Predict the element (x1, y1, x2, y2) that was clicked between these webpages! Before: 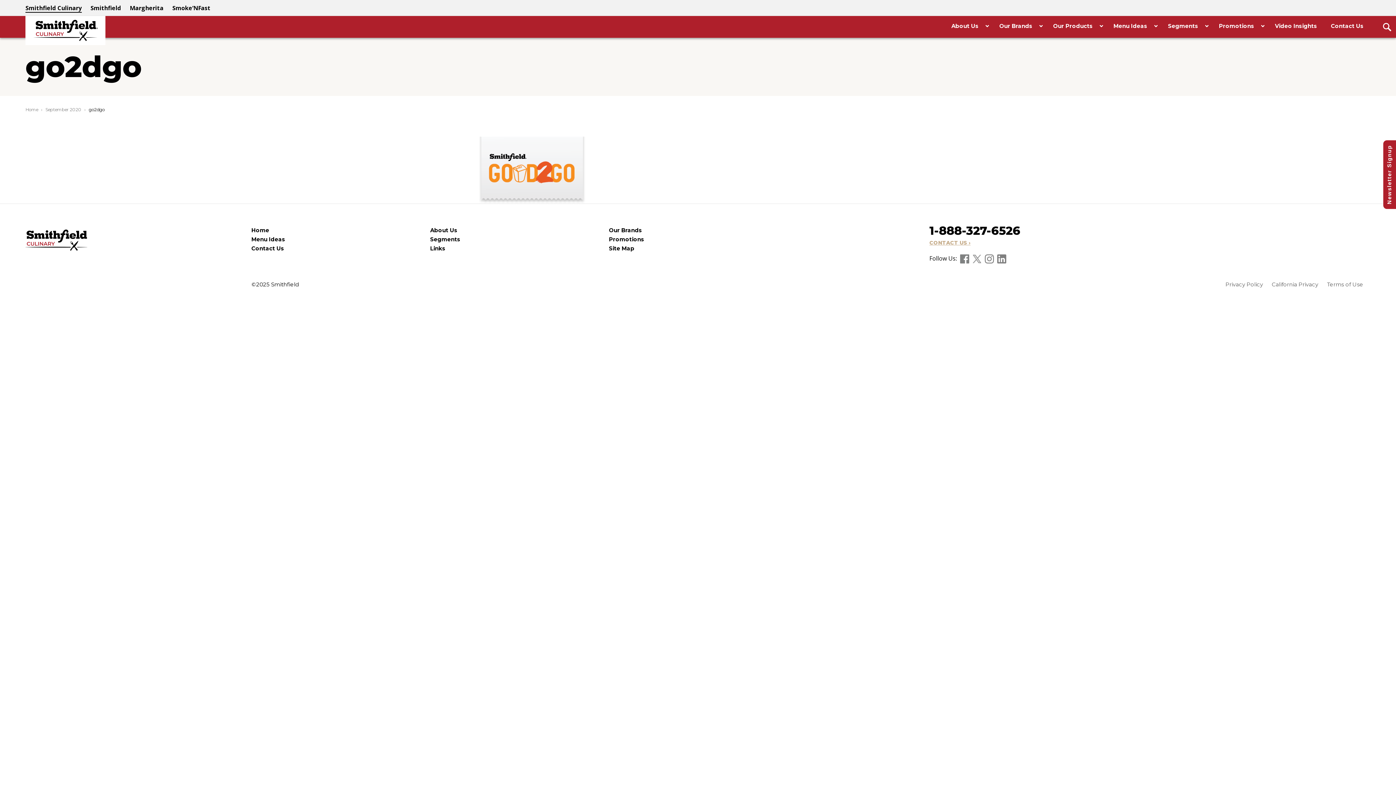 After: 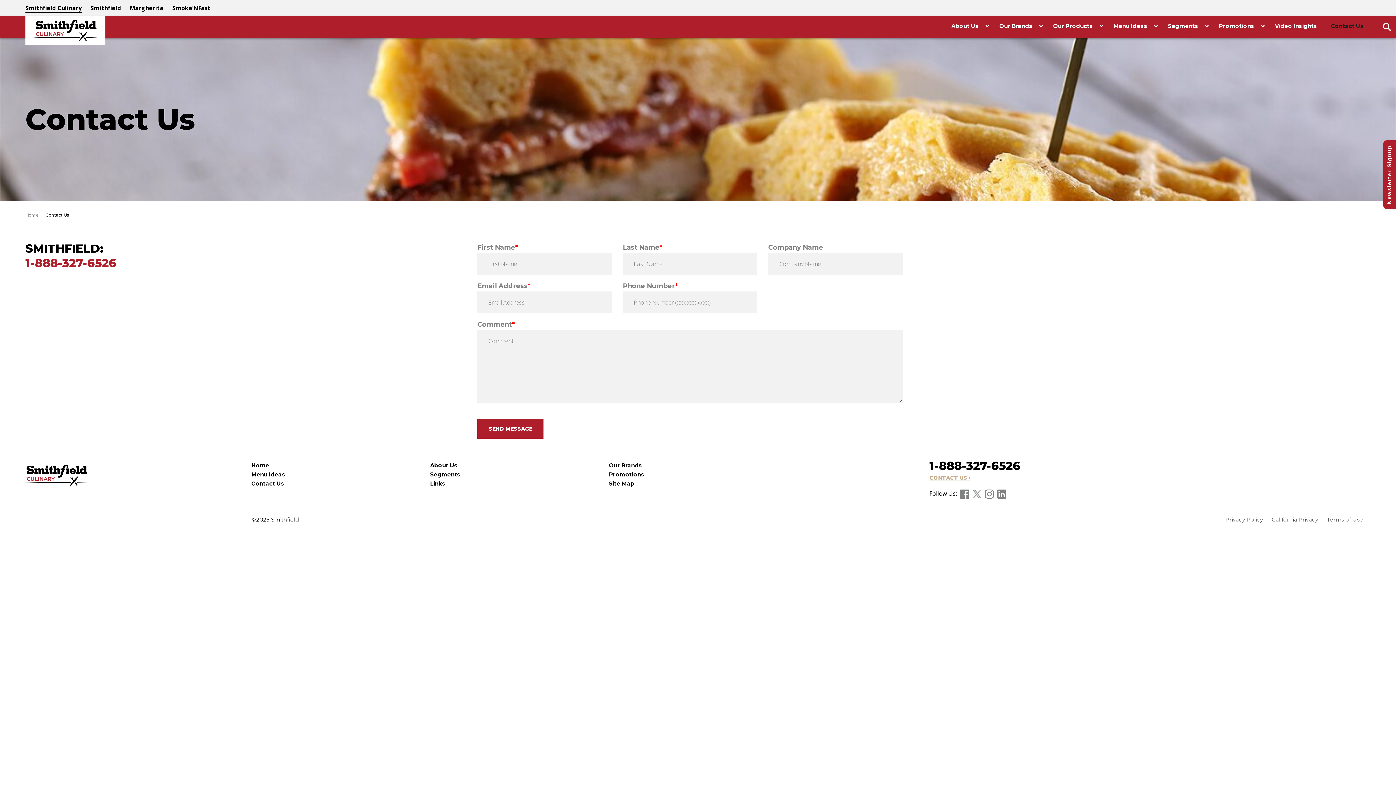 Action: label: CONTACT US › bbox: (929, 239, 970, 246)